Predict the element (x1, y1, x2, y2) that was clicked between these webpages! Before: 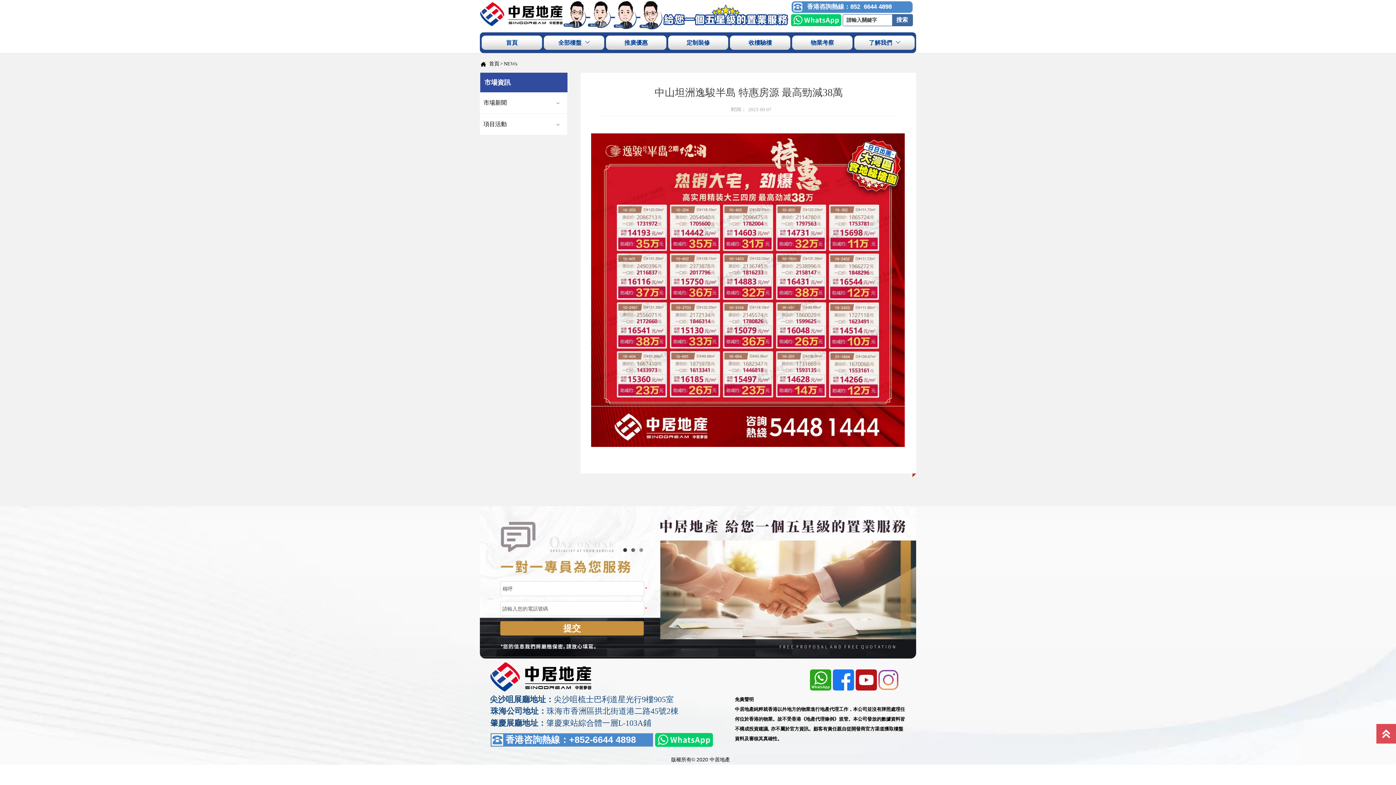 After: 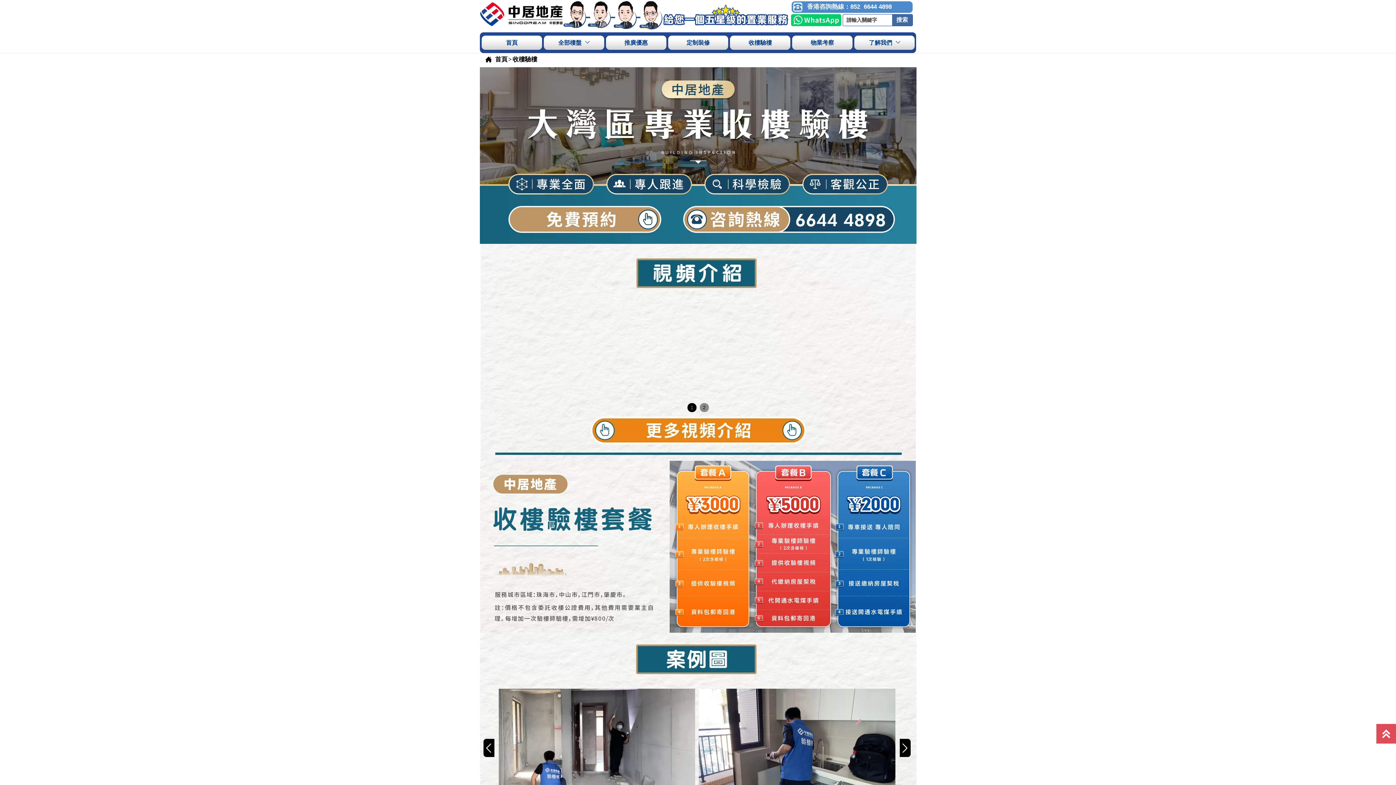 Action: label: 收樓驗樓 bbox: (730, 35, 790, 49)